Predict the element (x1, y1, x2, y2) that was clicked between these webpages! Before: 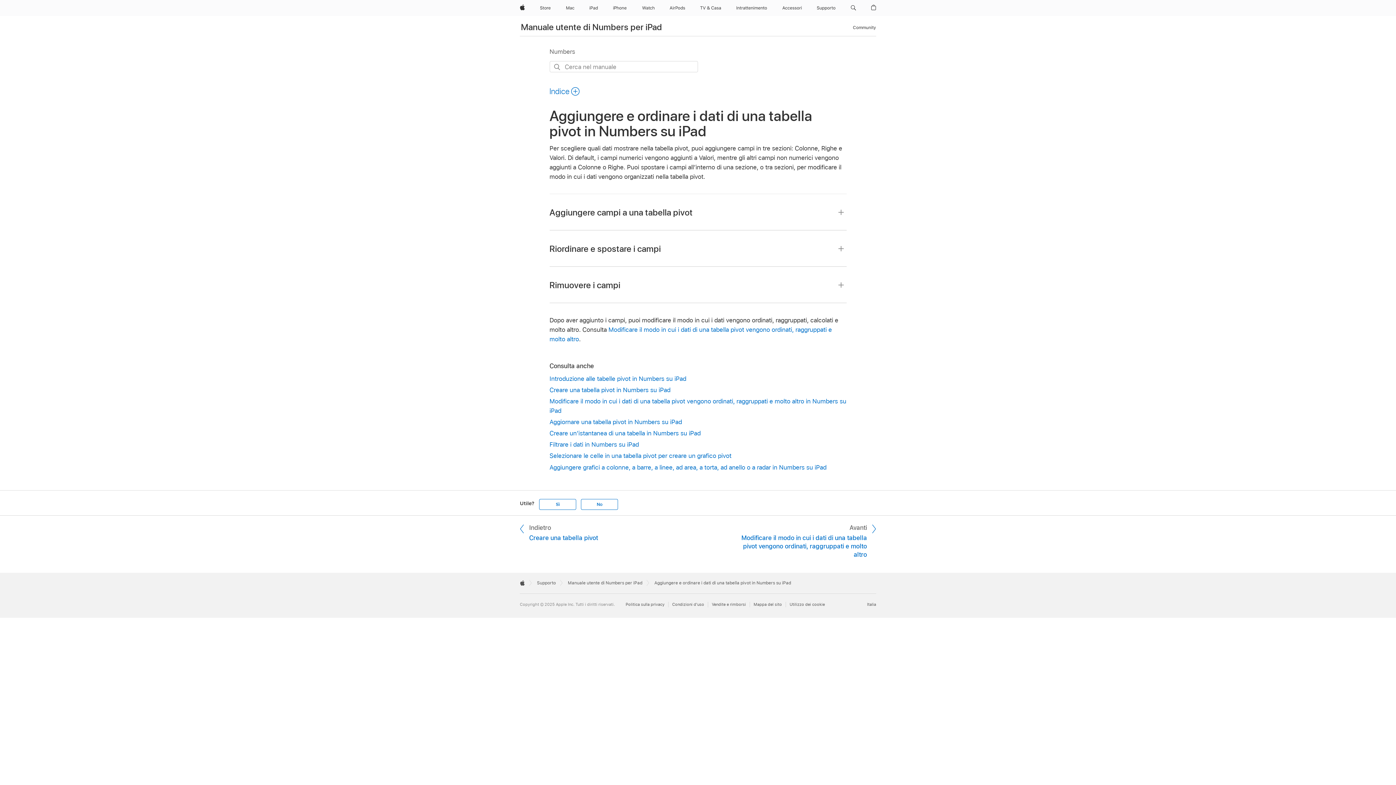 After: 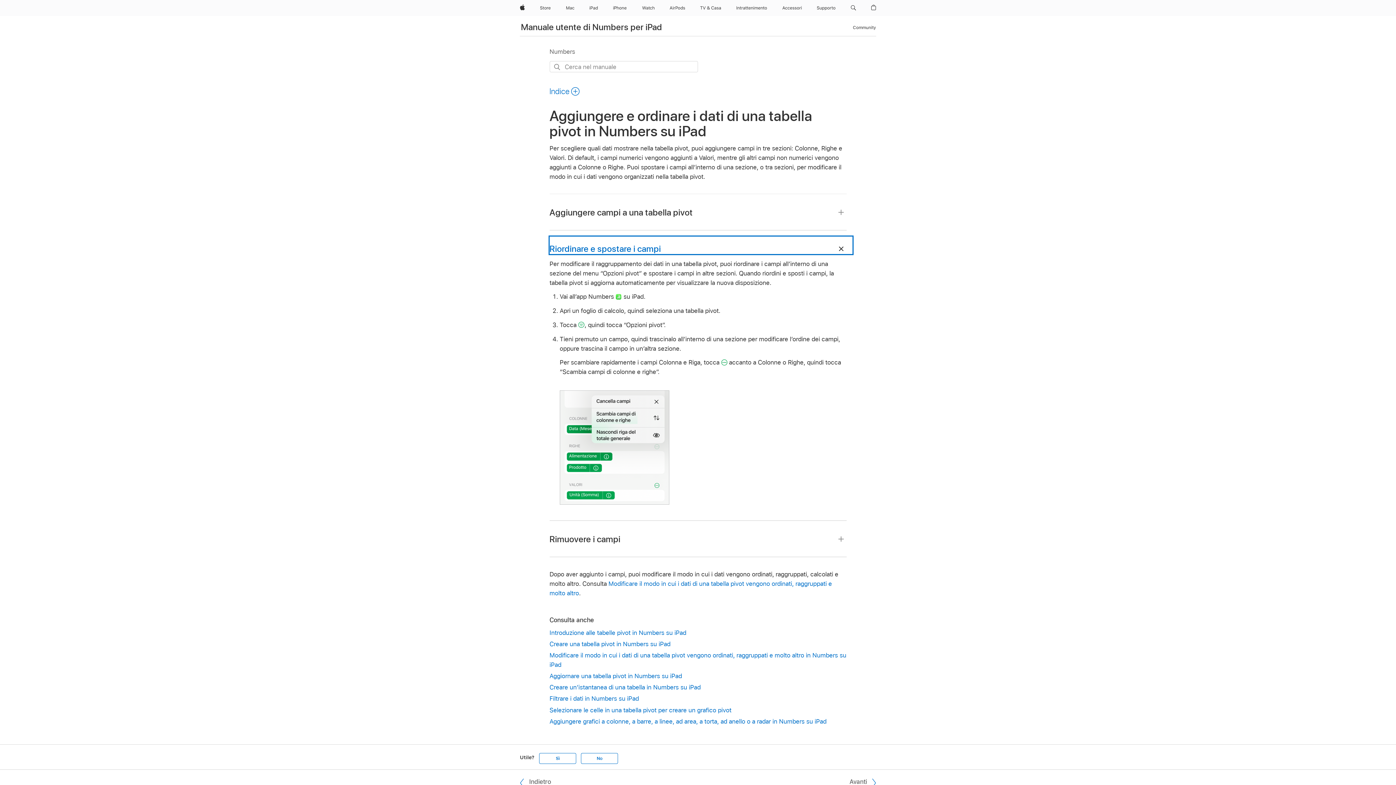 Action: bbox: (549, 236, 852, 254) label: Riordinare e spostare i campi